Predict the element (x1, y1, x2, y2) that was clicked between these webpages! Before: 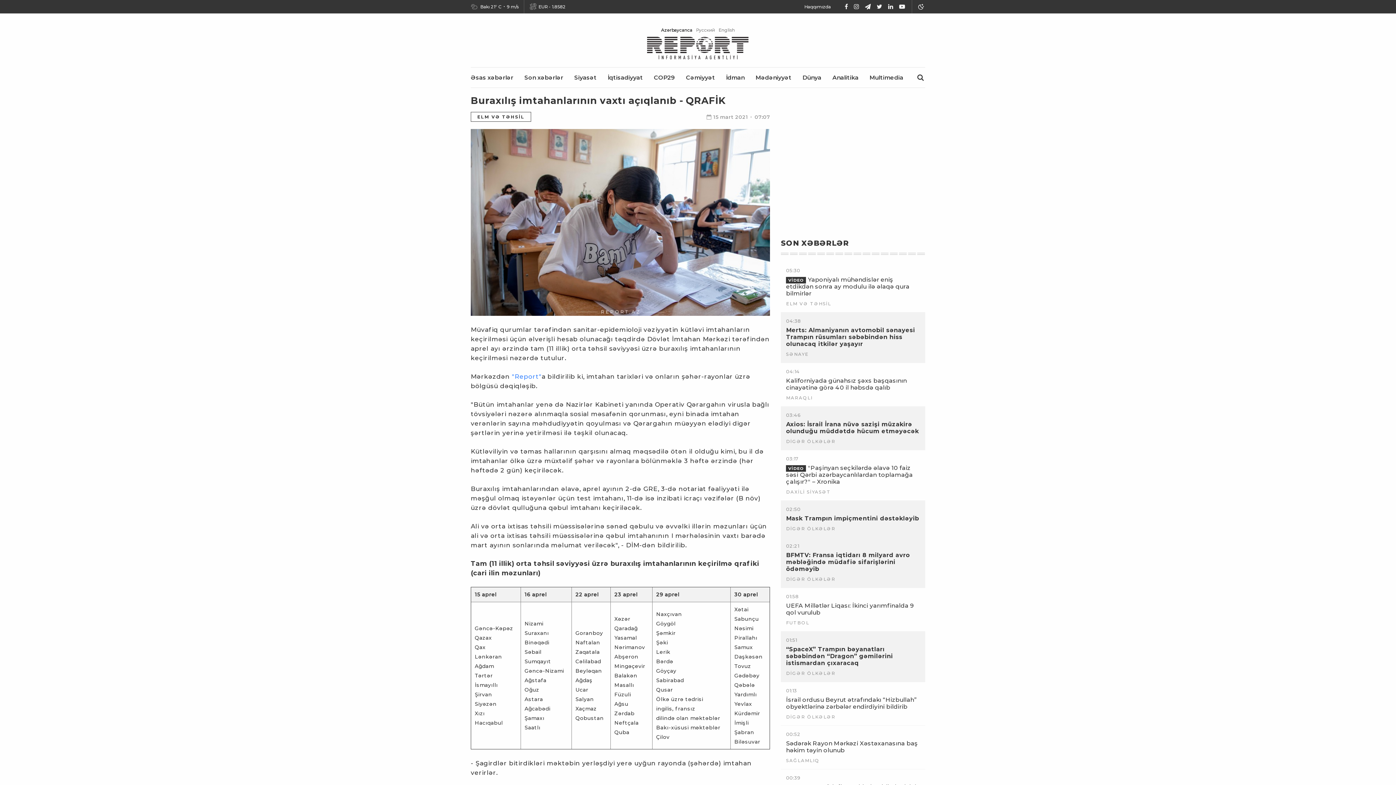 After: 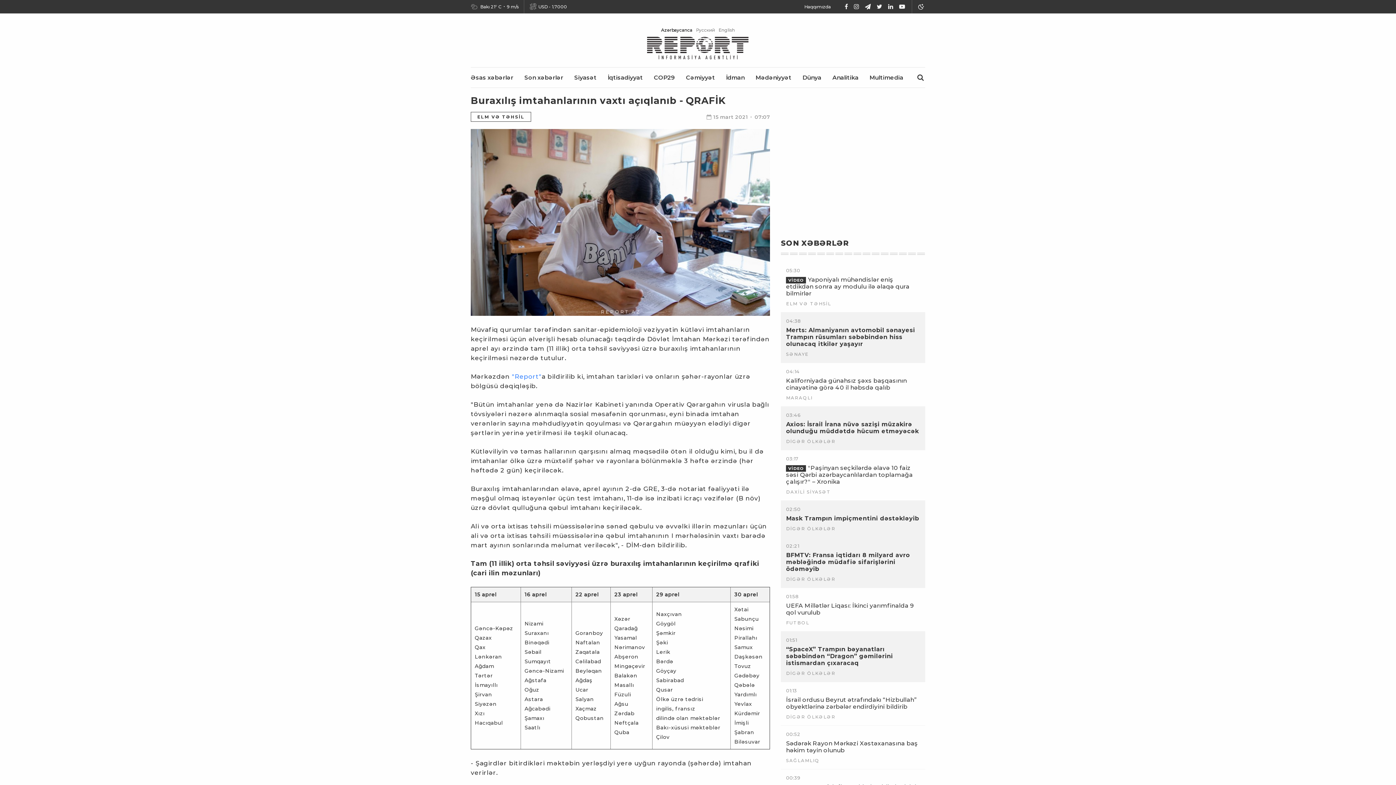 Action: bbox: (898, 3, 906, 10)